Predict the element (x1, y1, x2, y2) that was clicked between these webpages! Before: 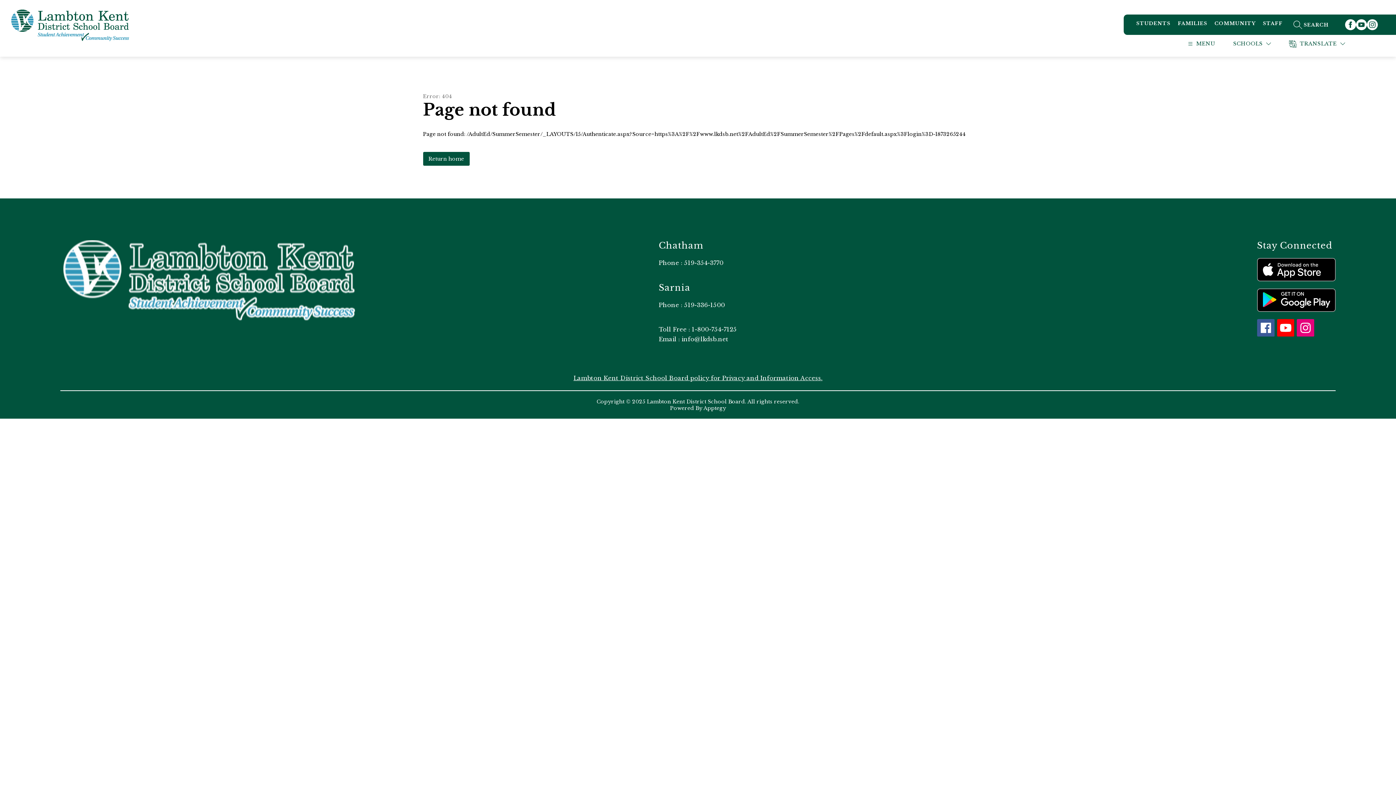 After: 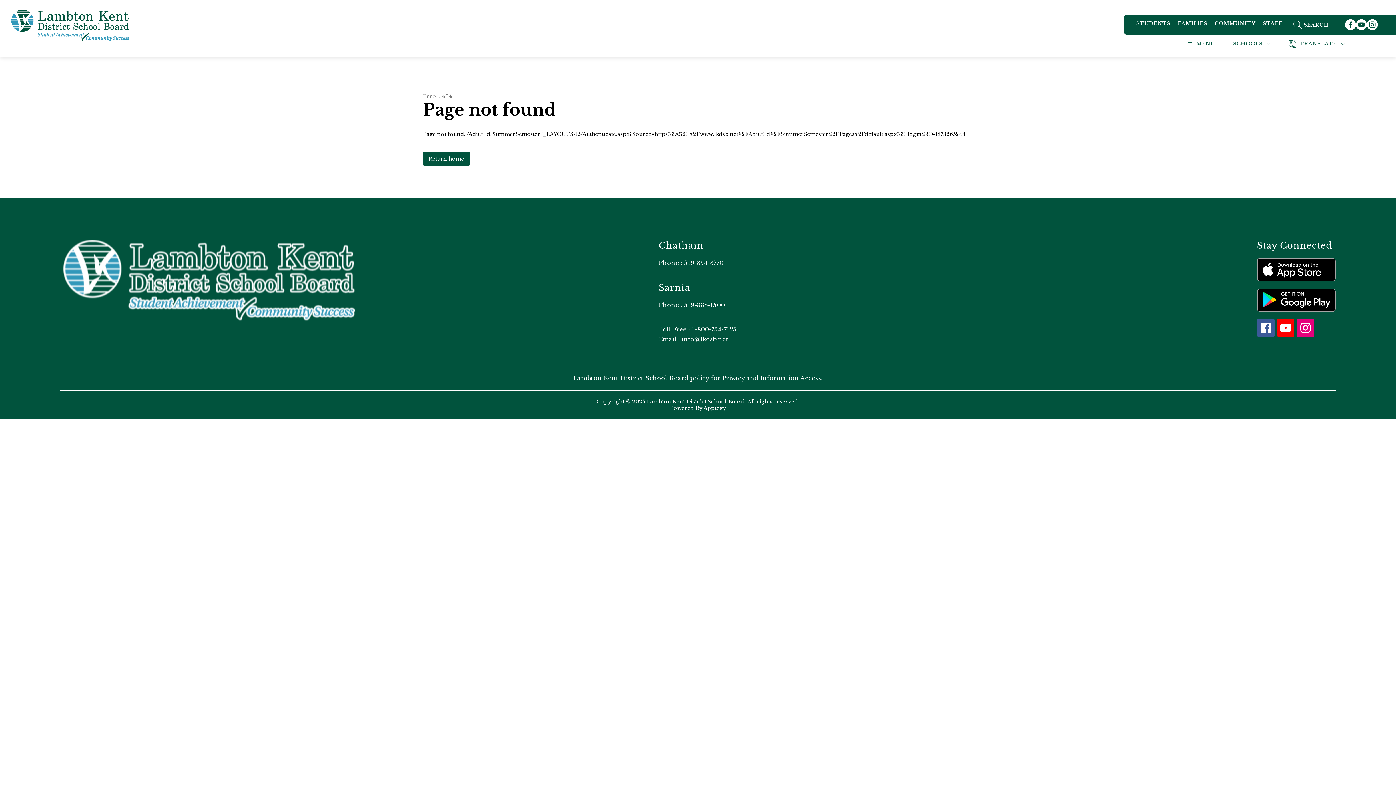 Action: bbox: (1257, 319, 1274, 336)